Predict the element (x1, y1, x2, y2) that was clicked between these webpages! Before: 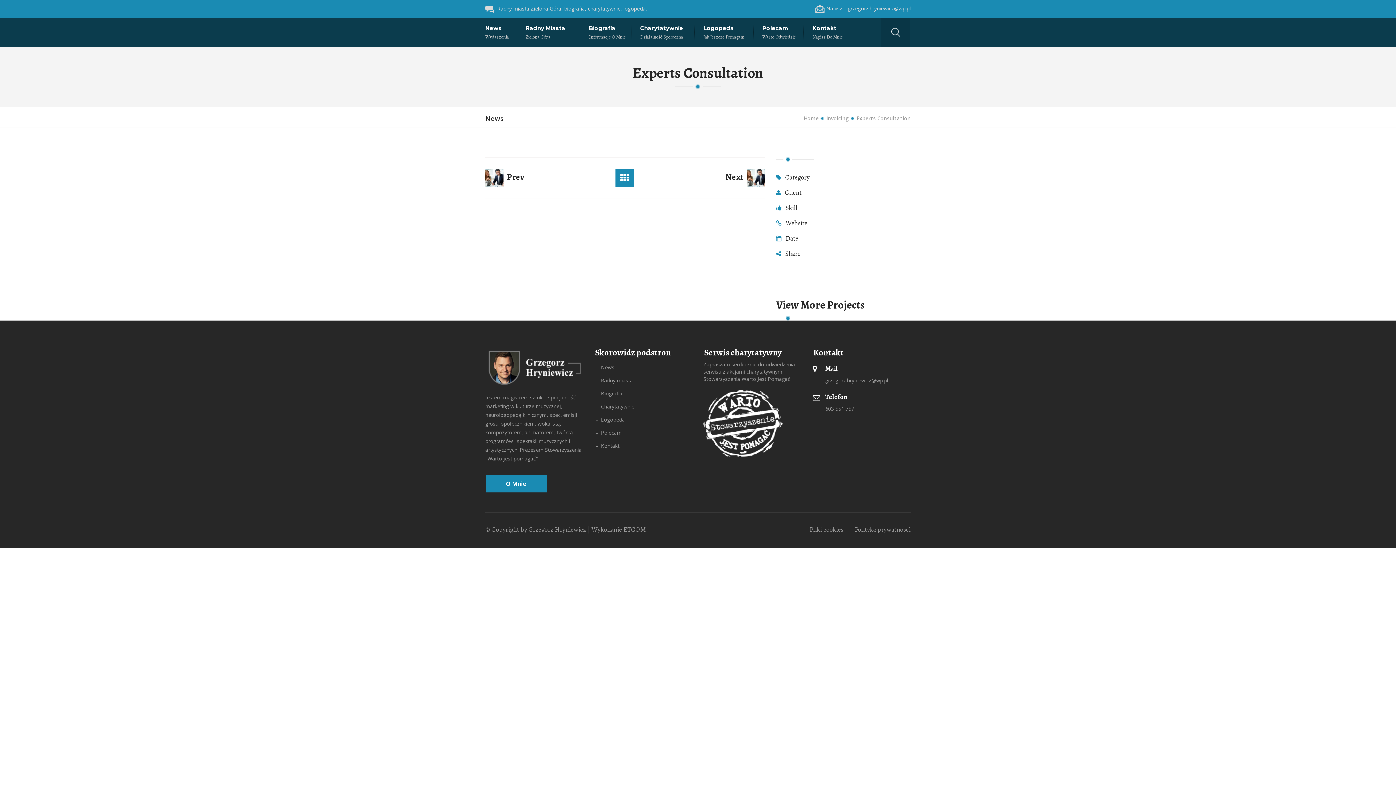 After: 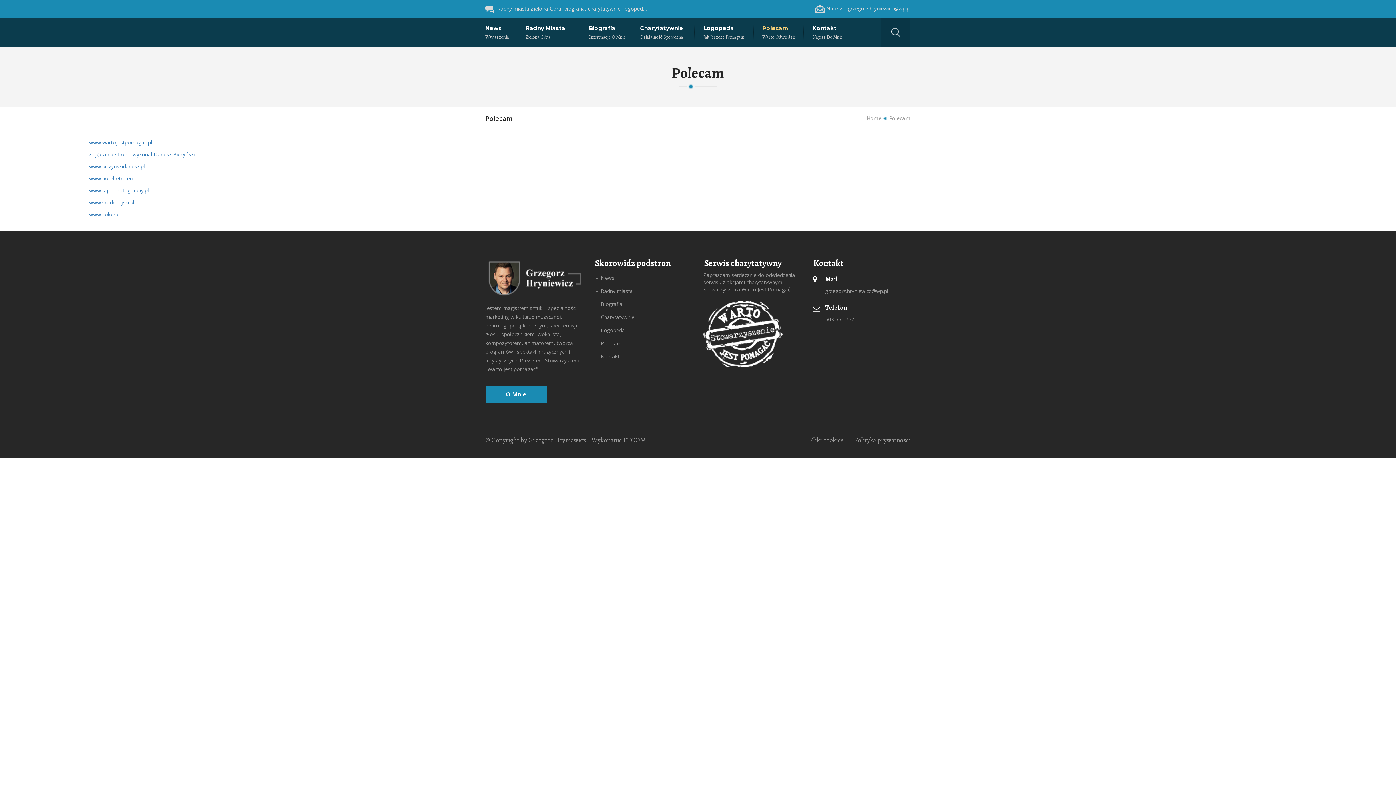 Action: label: -  Polecam bbox: (596, 429, 621, 436)